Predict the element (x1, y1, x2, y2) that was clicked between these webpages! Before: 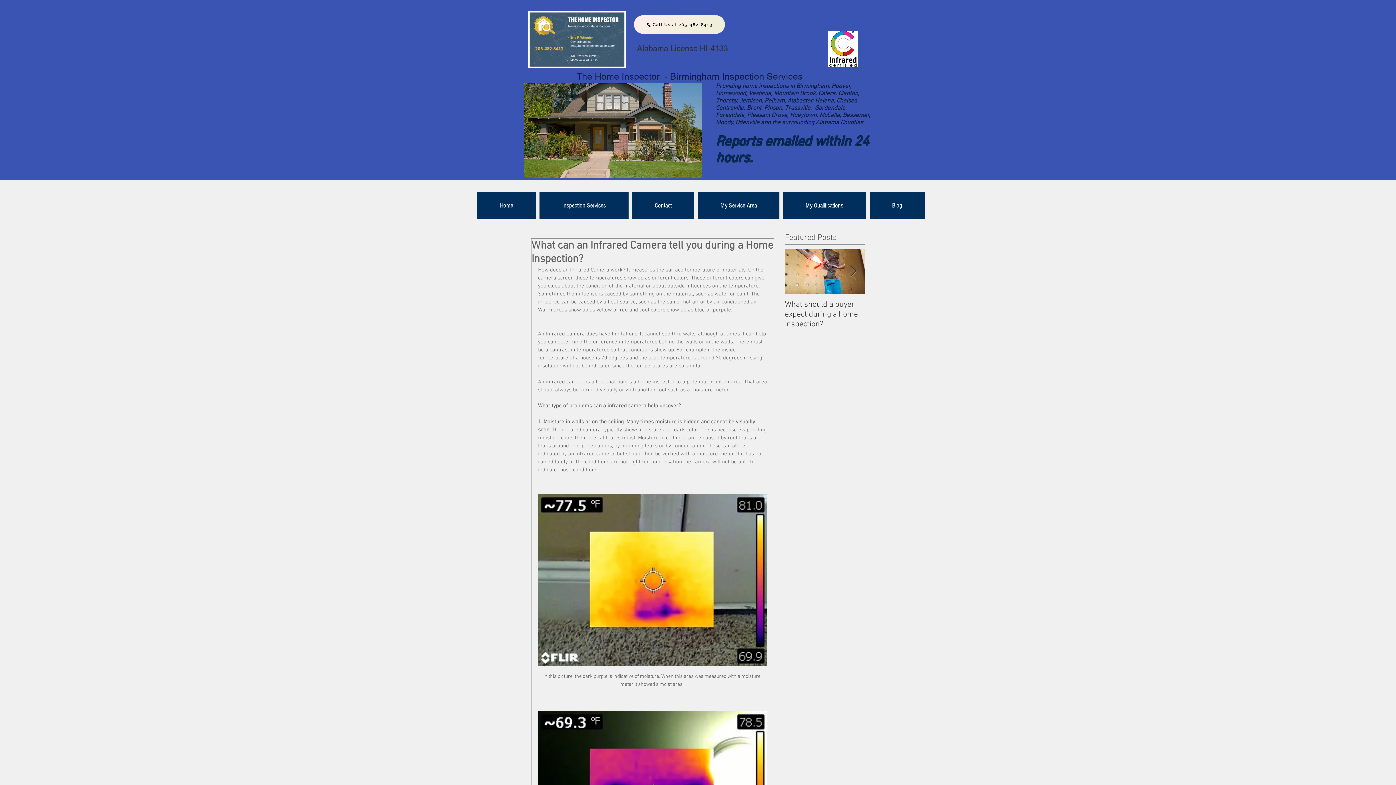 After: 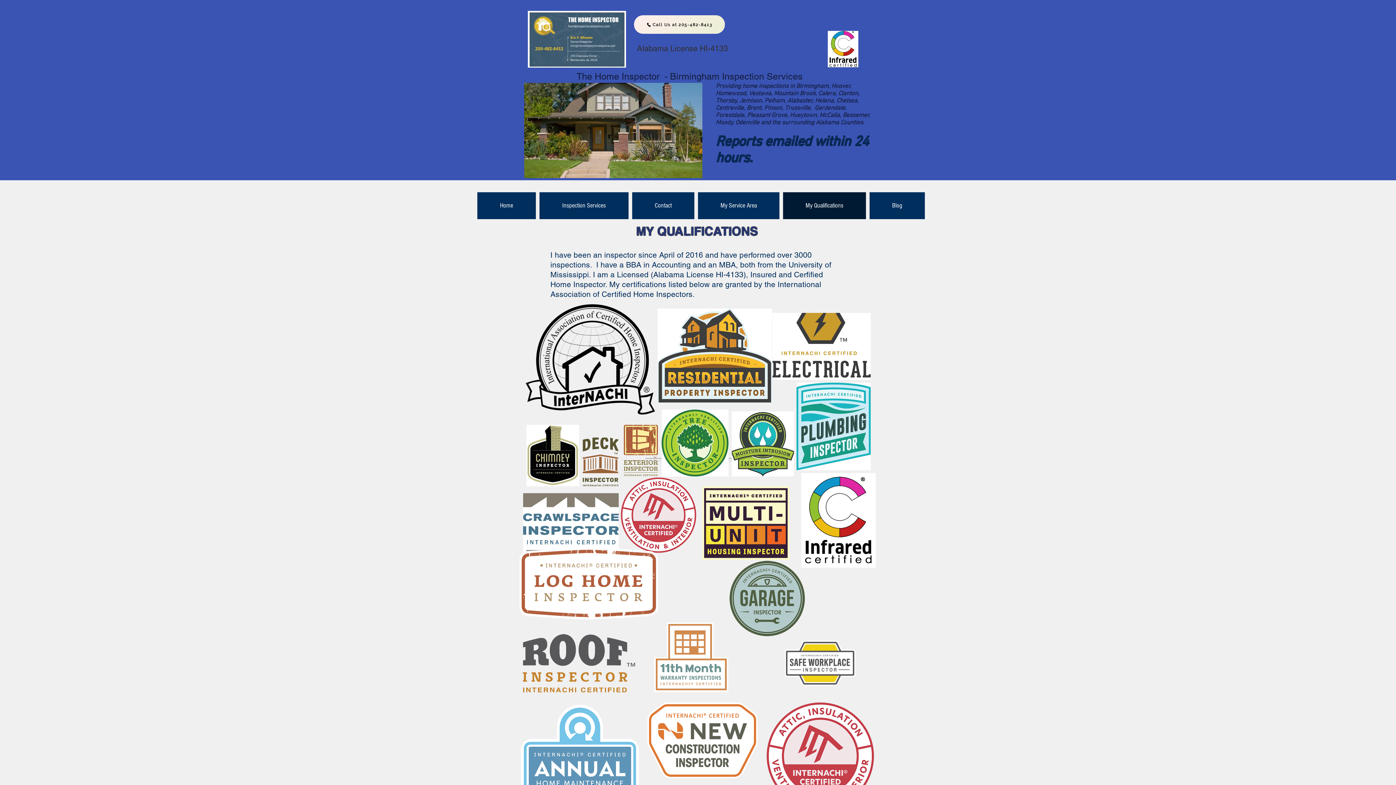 Action: label: My Qualifications bbox: (783, 192, 866, 219)